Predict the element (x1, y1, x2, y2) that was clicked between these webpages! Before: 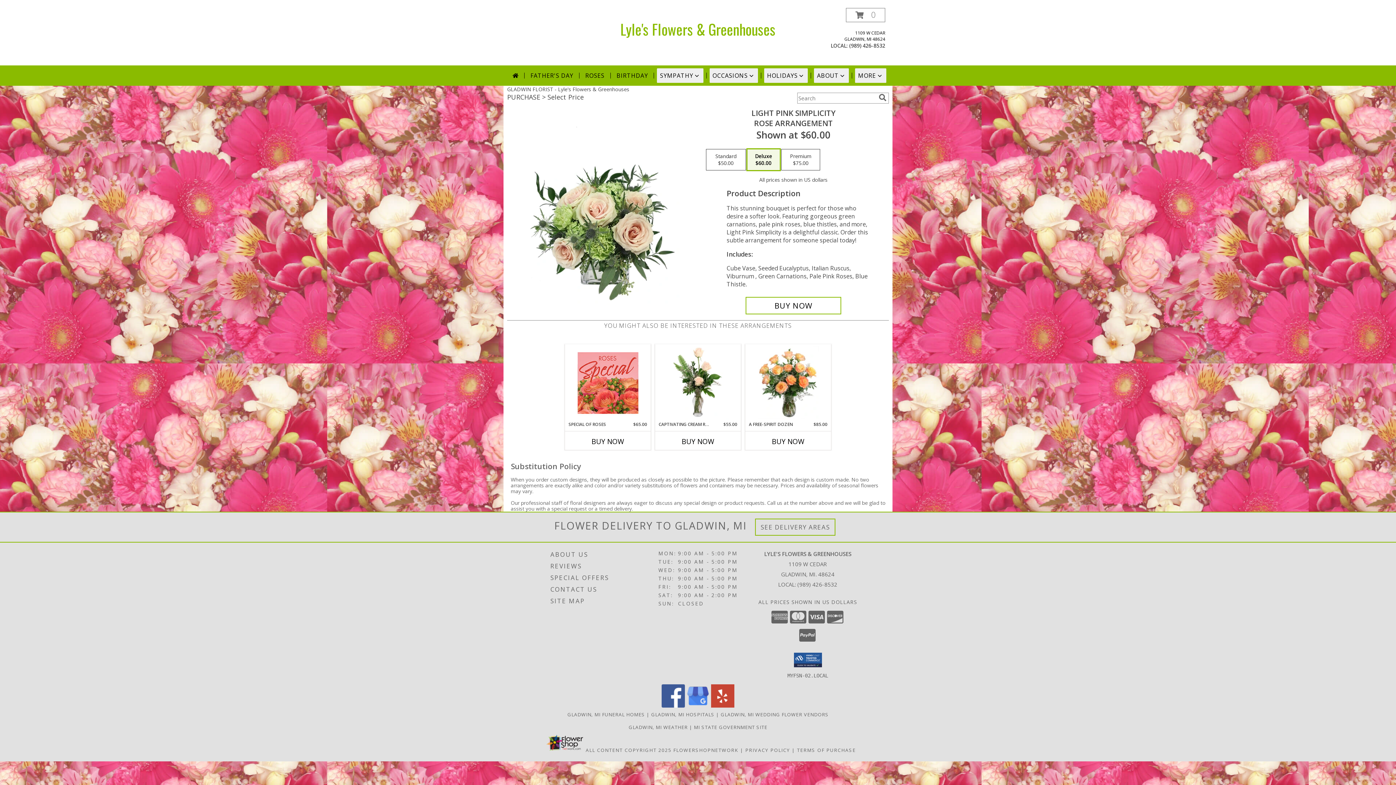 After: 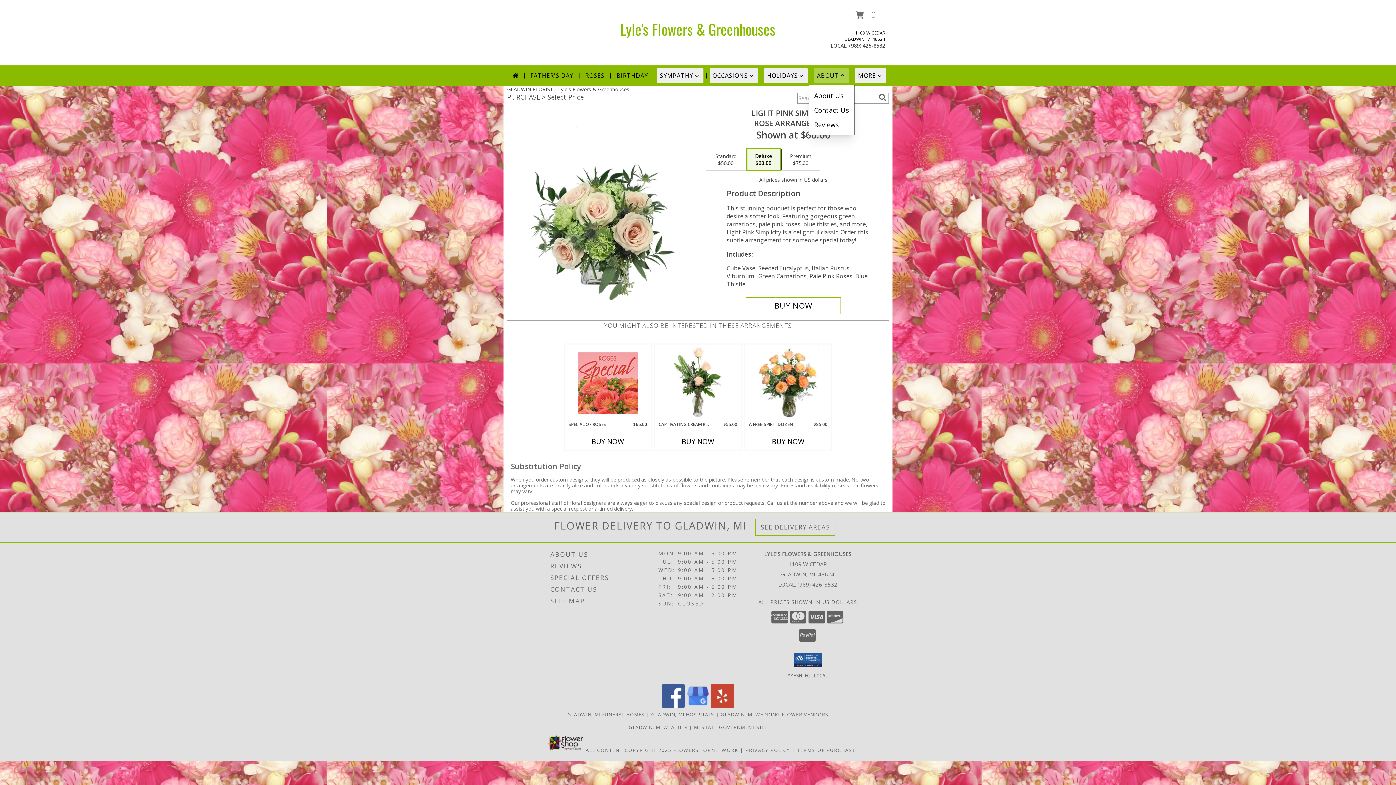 Action: label: ABOUT bbox: (814, 68, 849, 82)